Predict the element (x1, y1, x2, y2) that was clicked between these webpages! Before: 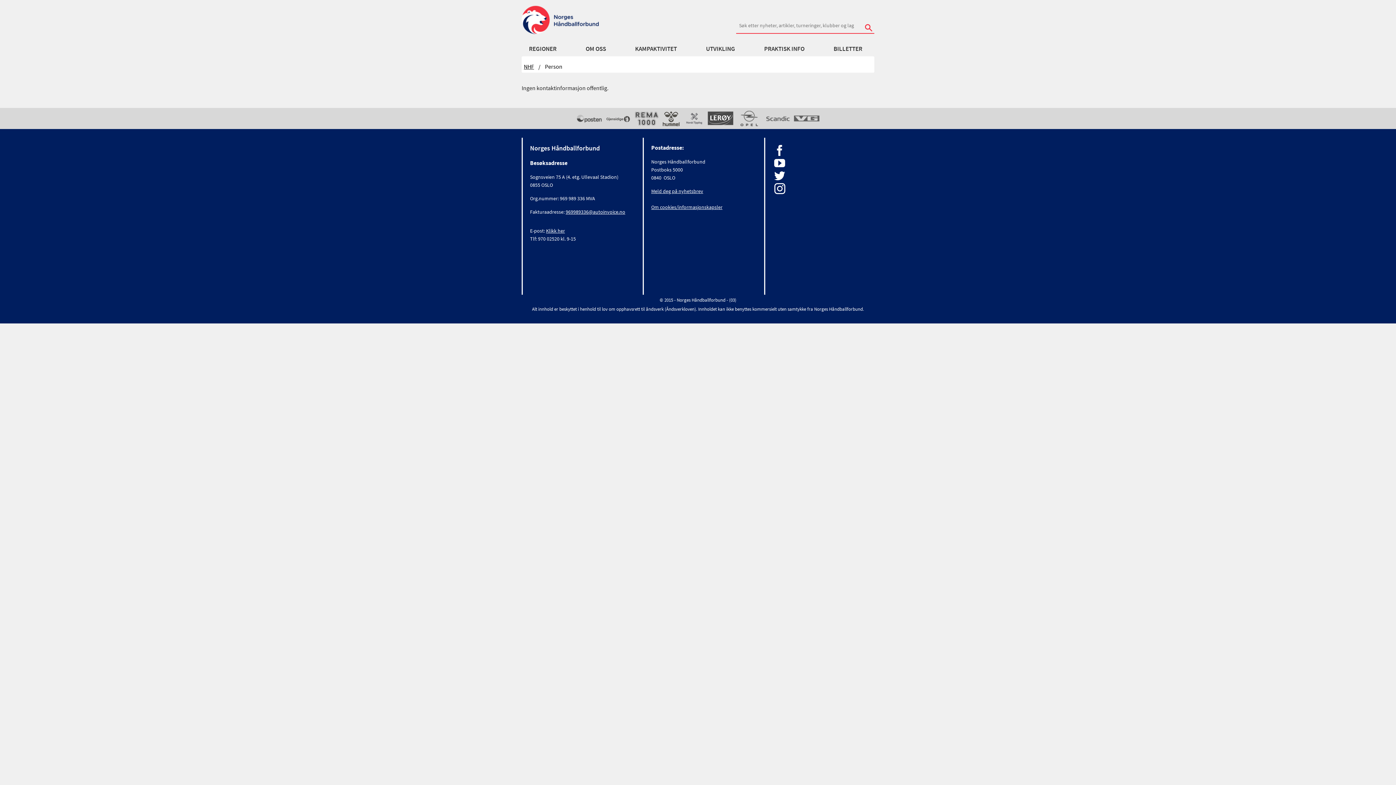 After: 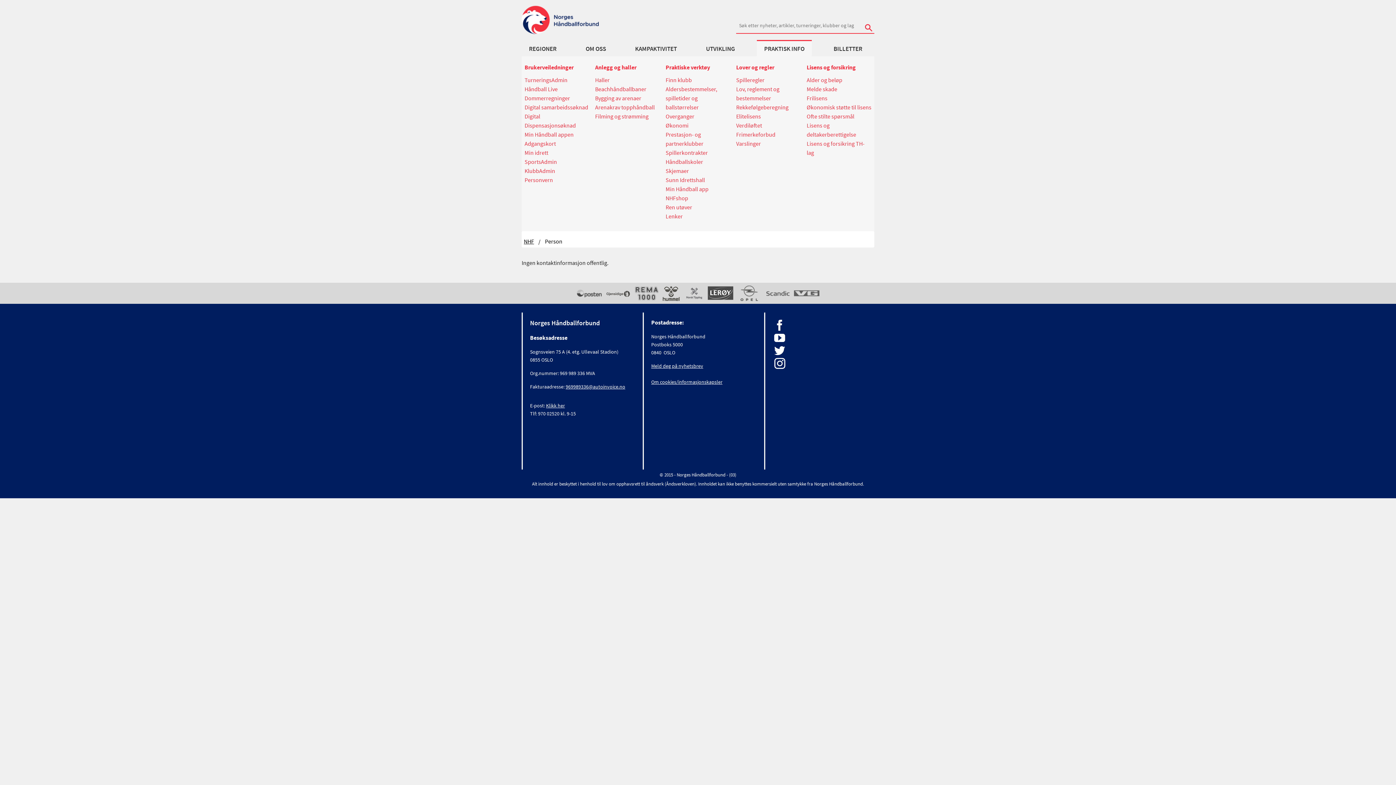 Action: label: PRAKTISK INFO bbox: (757, 40, 812, 56)